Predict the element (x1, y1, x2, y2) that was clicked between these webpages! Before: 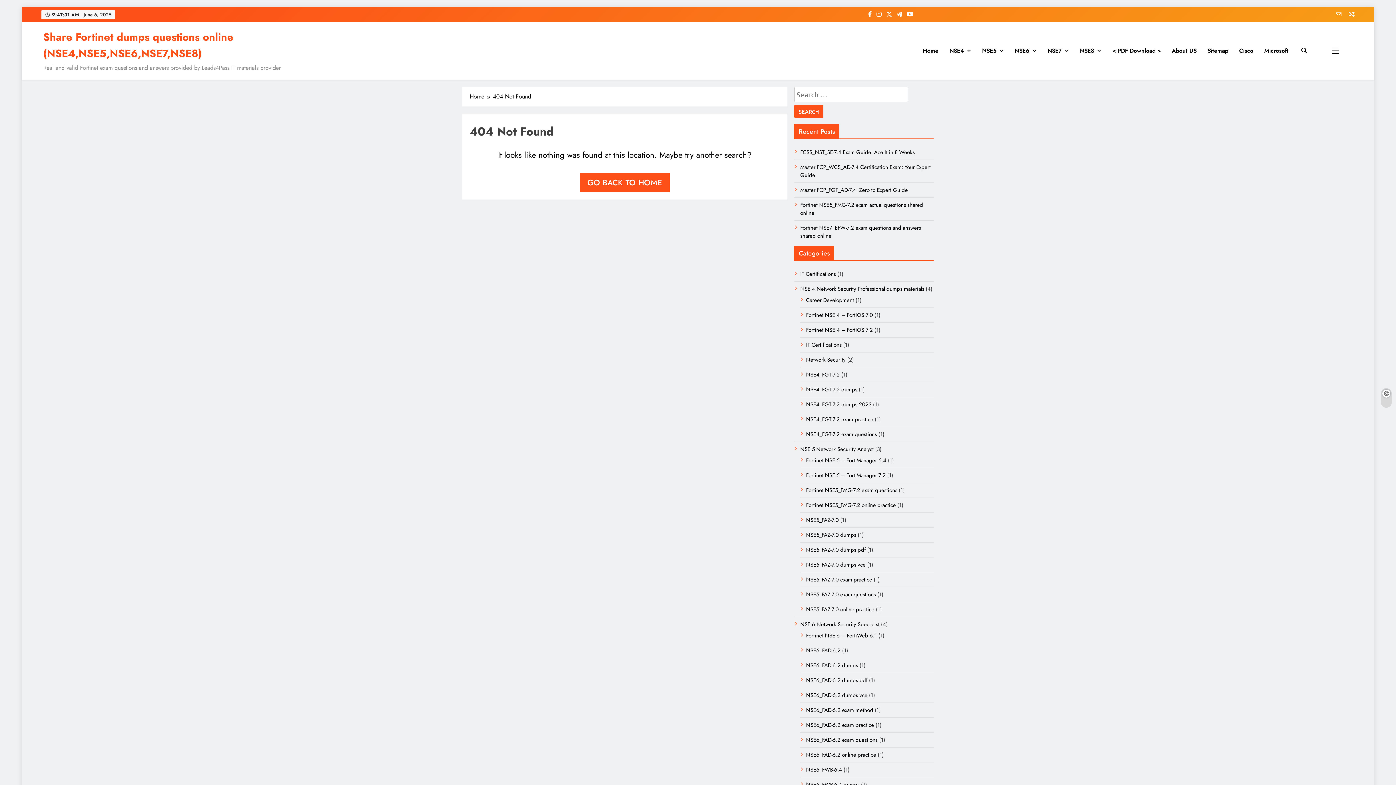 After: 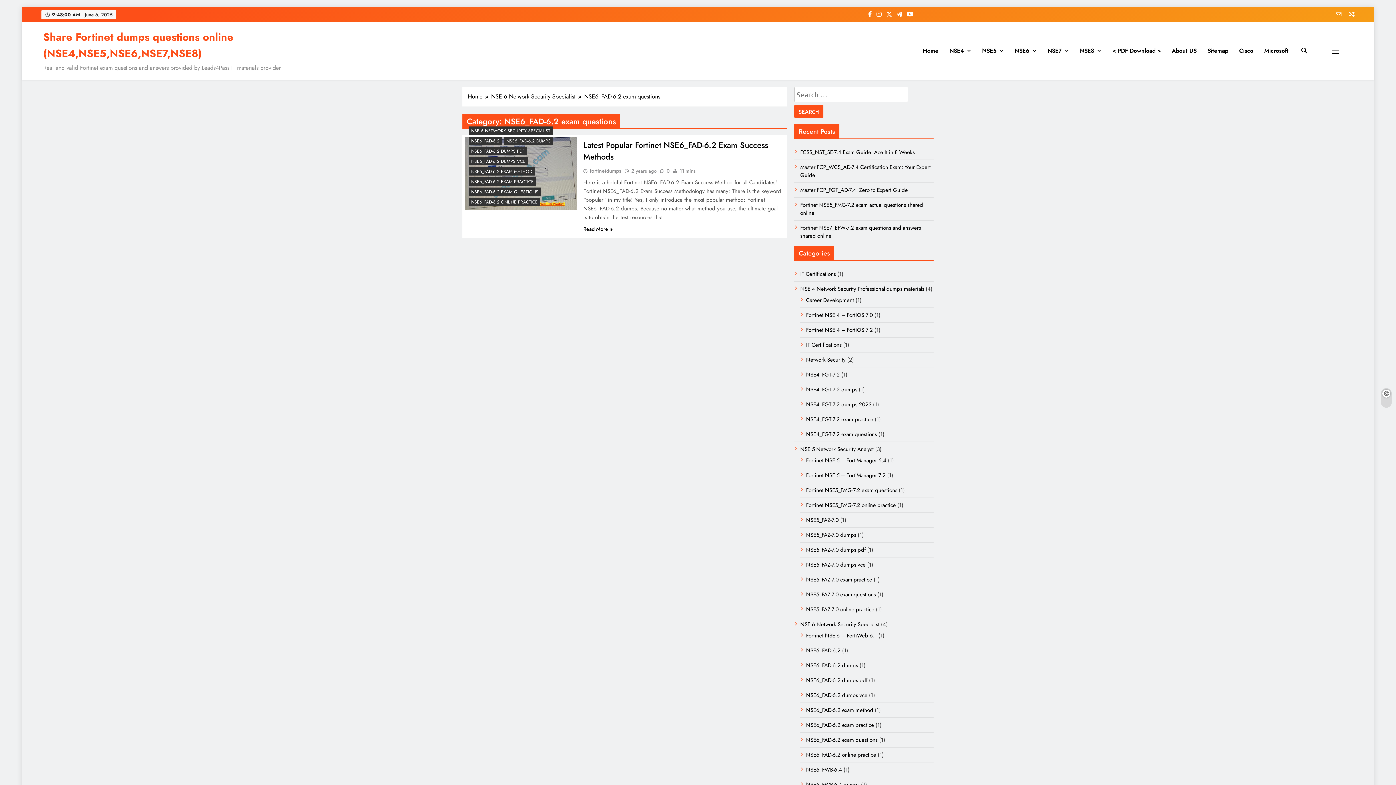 Action: bbox: (806, 736, 877, 744) label: NSE6_FAD-6.2 exam questions